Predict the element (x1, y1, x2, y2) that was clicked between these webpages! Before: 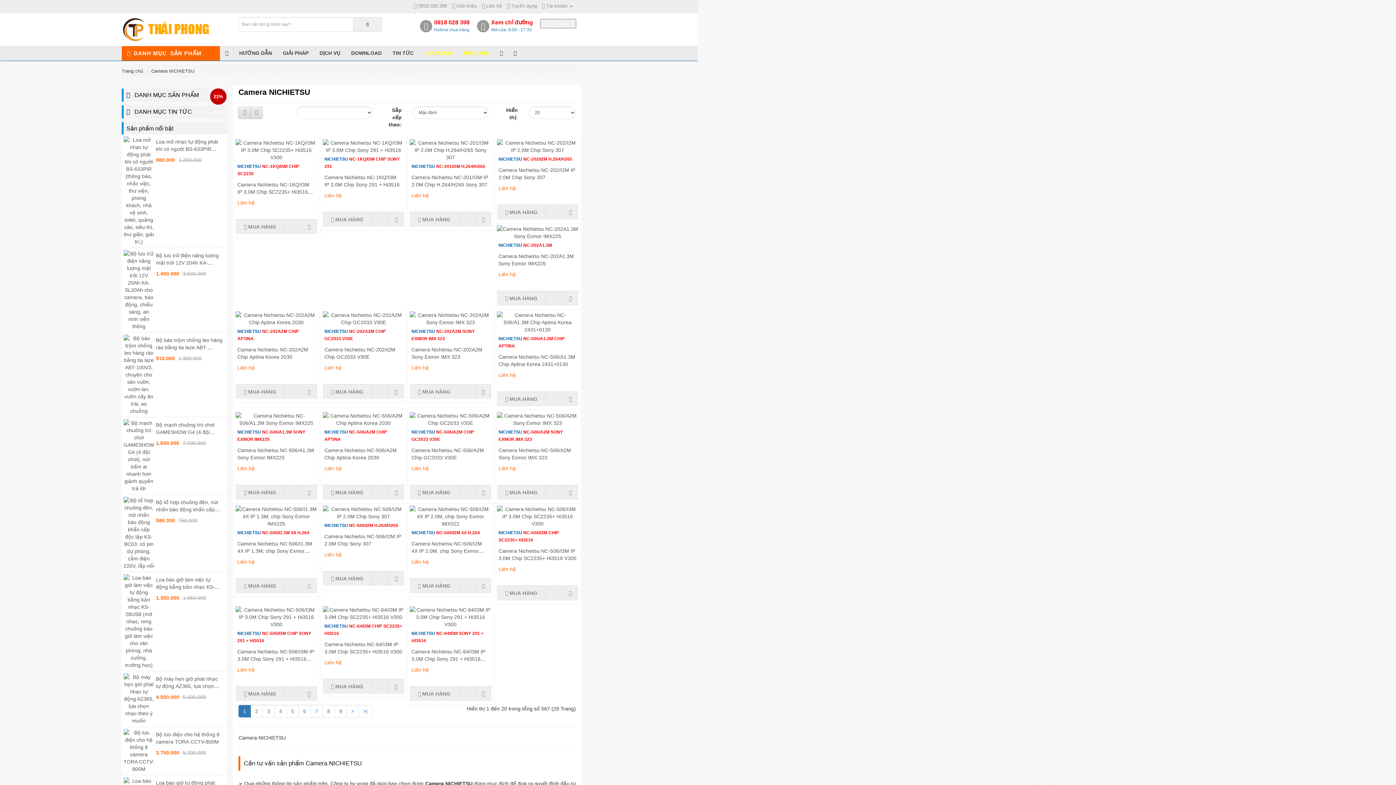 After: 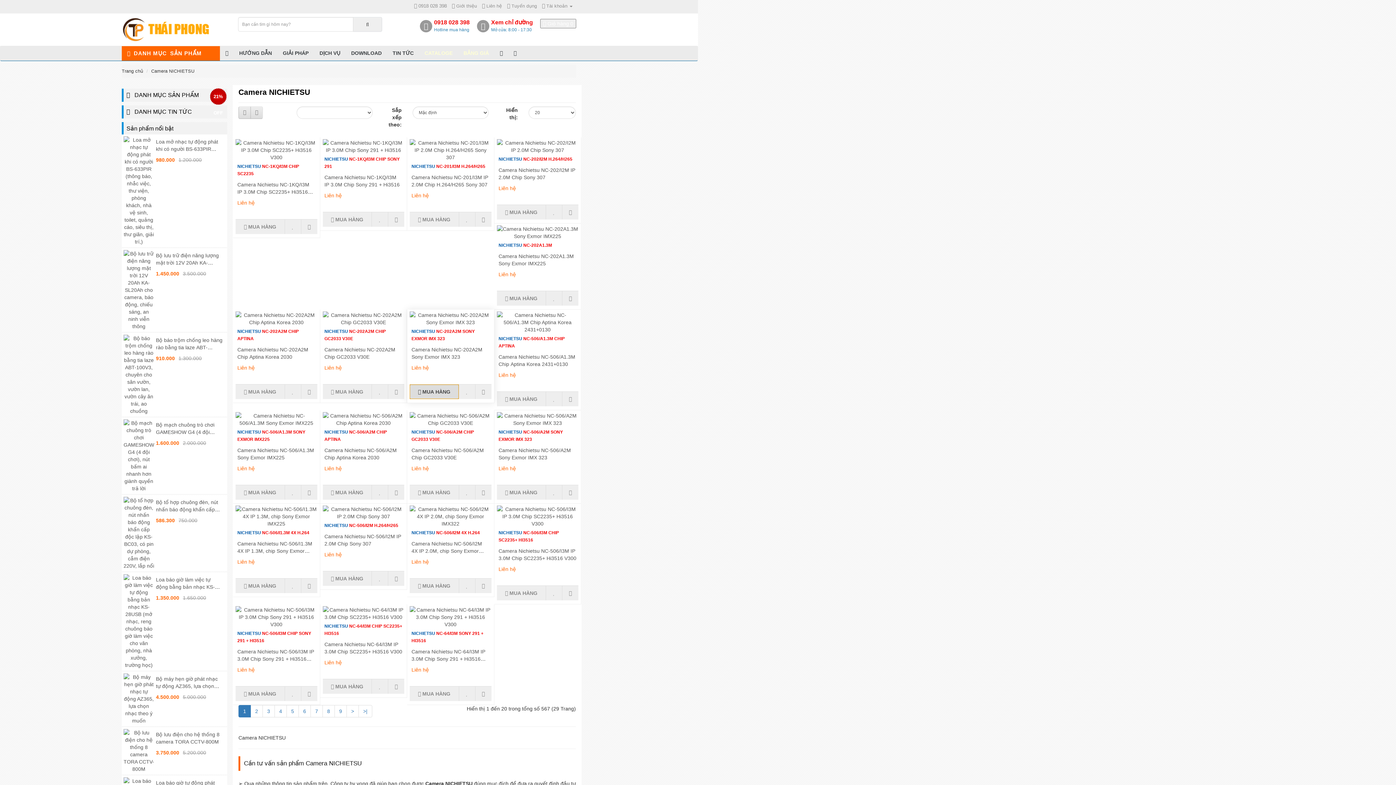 Action: bbox: (409, 384, 458, 399) label:  MUA HÀNG